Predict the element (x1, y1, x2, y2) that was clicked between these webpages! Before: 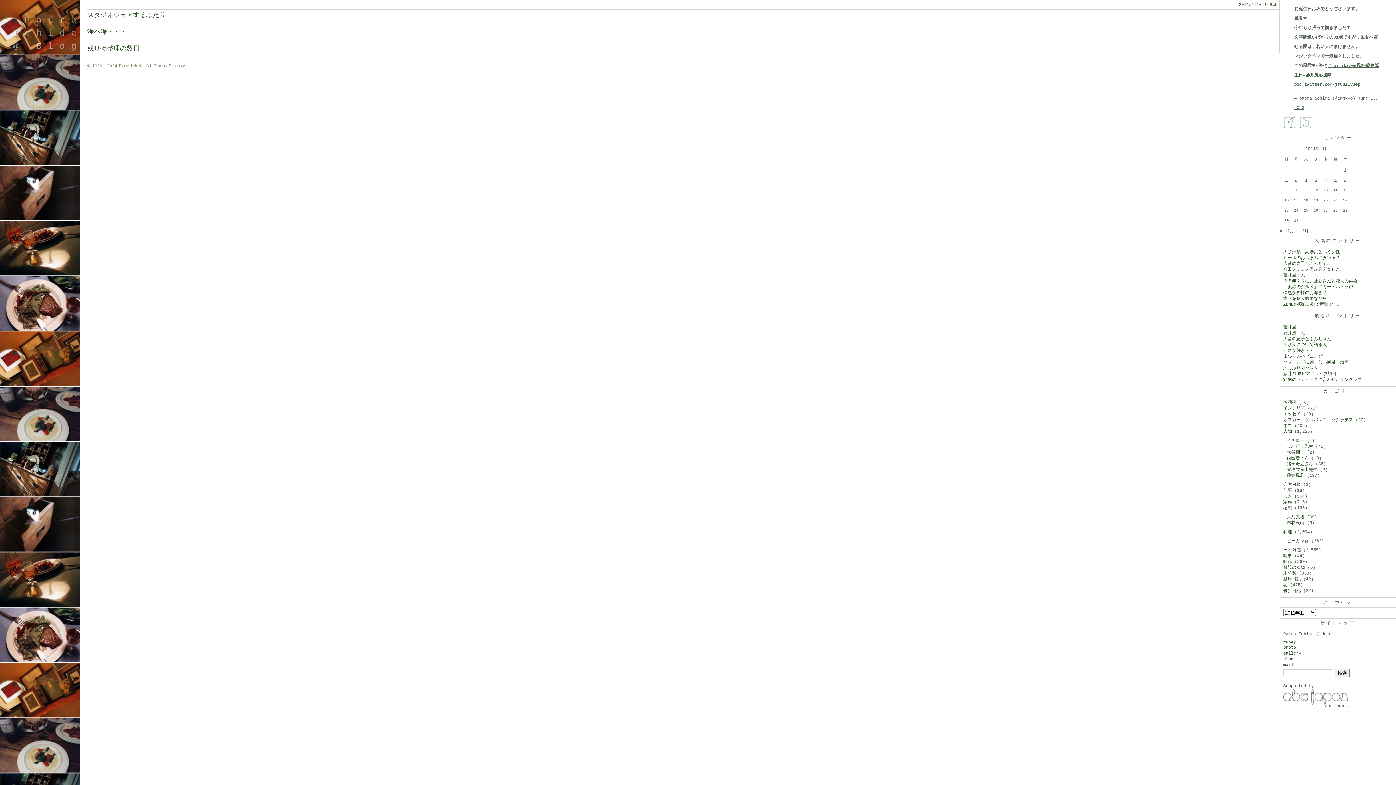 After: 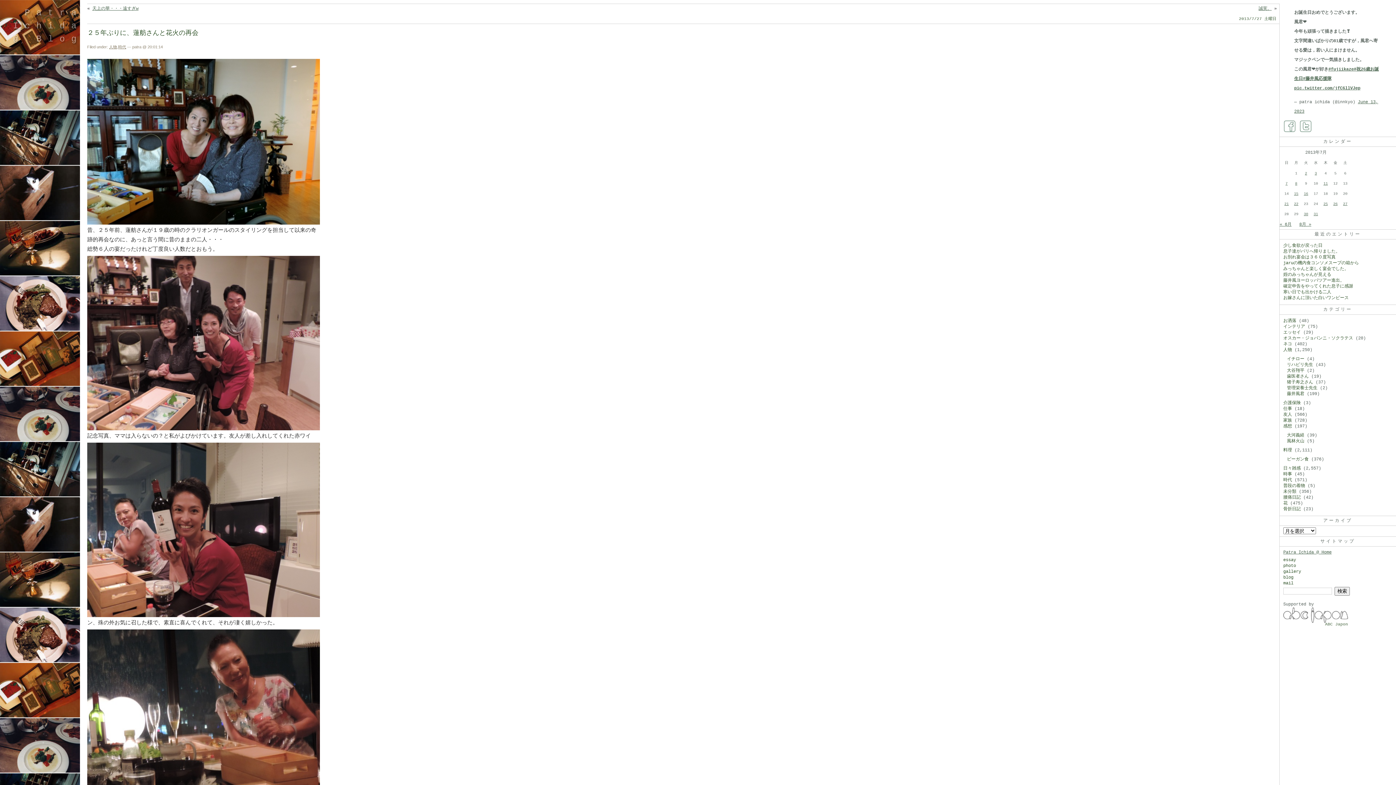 Action: bbox: (1283, 278, 1357, 284) label: ２５年ぶりに、蓮舫さんと花火の再会